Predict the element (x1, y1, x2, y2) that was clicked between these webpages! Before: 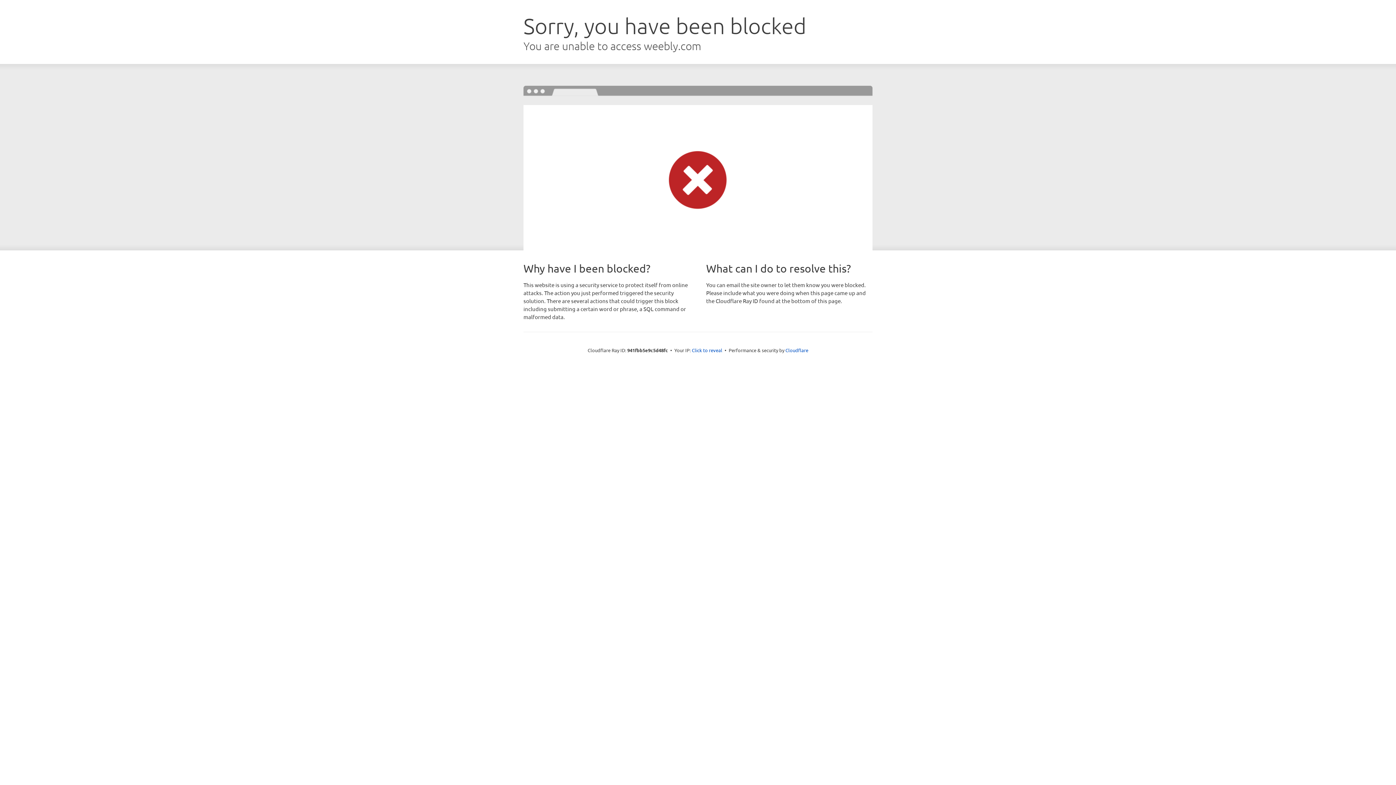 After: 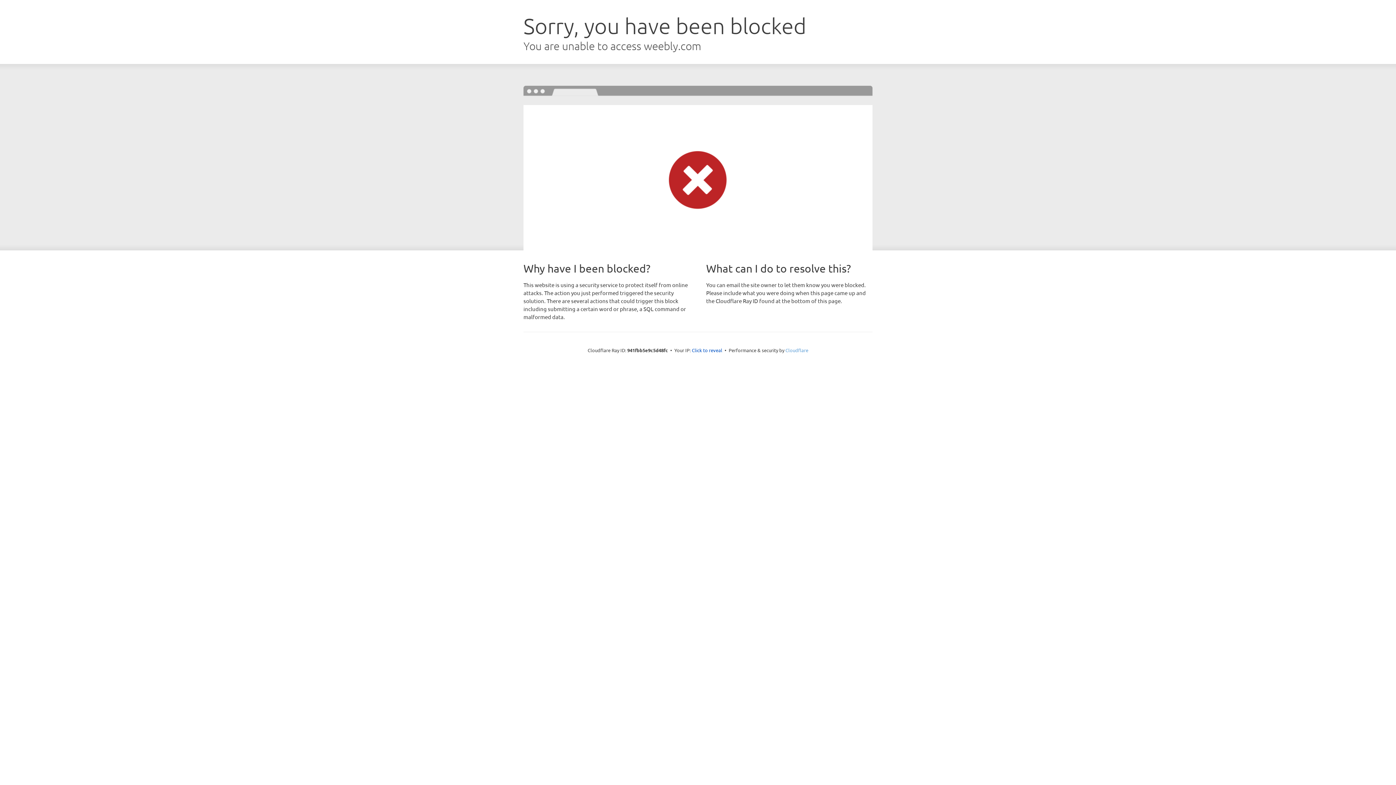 Action: bbox: (785, 347, 808, 353) label: Cloudflare